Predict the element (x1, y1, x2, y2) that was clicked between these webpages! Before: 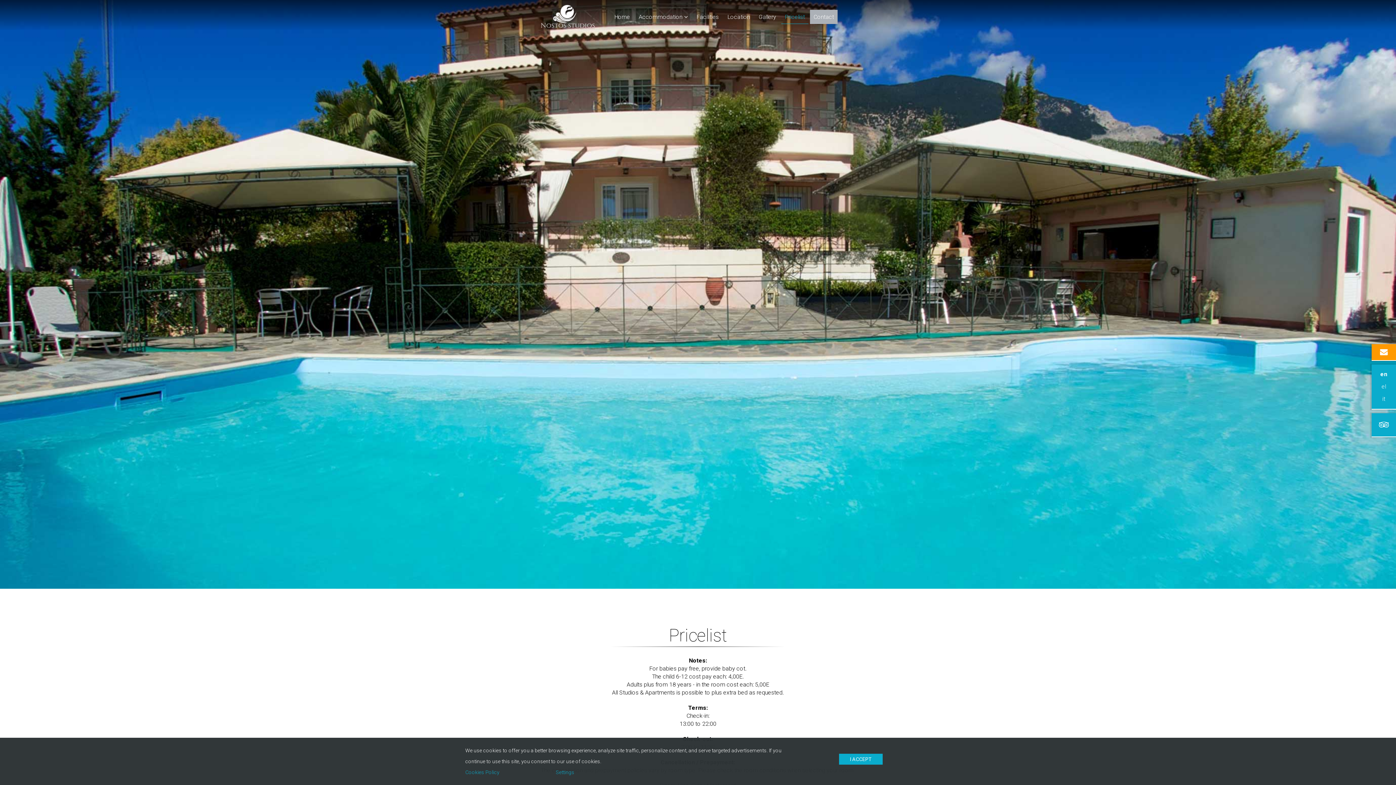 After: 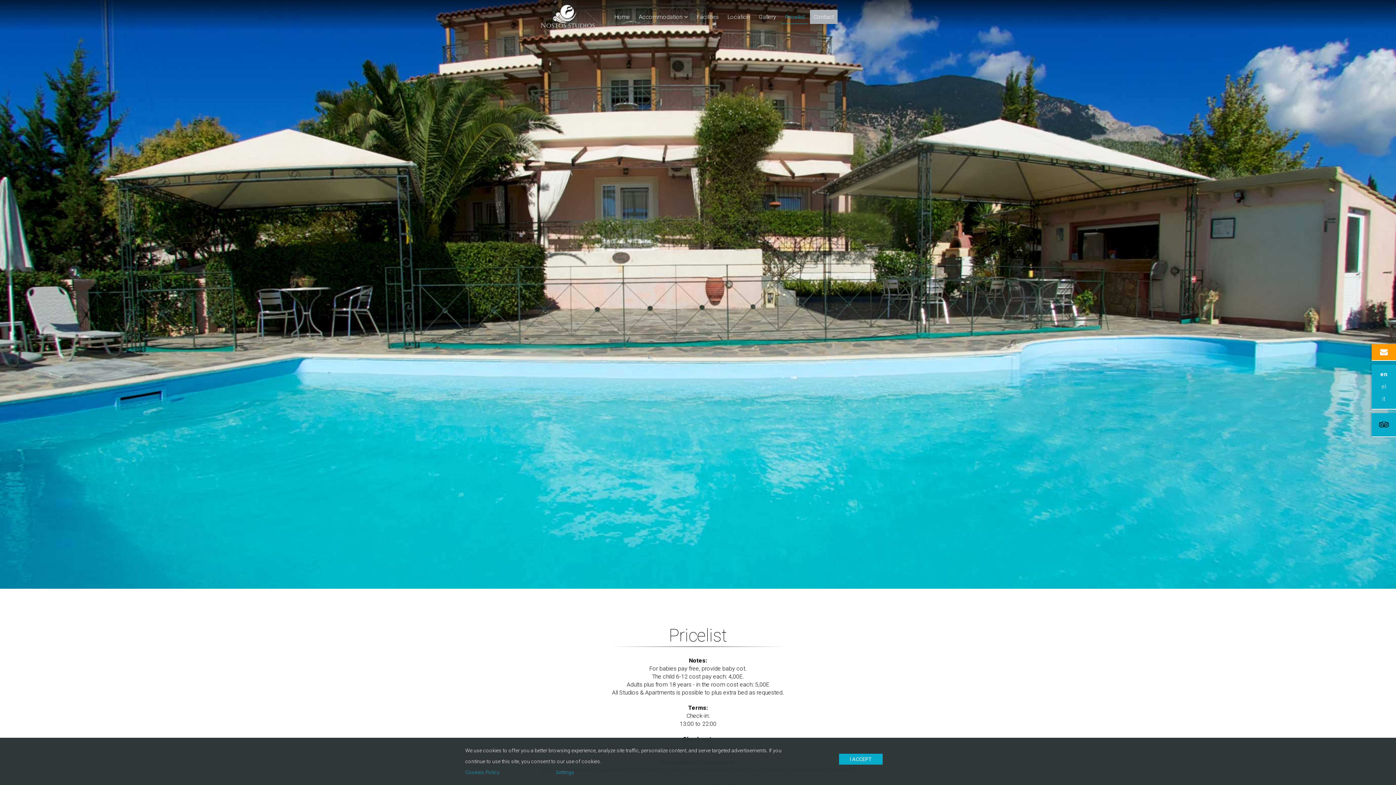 Action: bbox: (1375, 417, 1392, 433)